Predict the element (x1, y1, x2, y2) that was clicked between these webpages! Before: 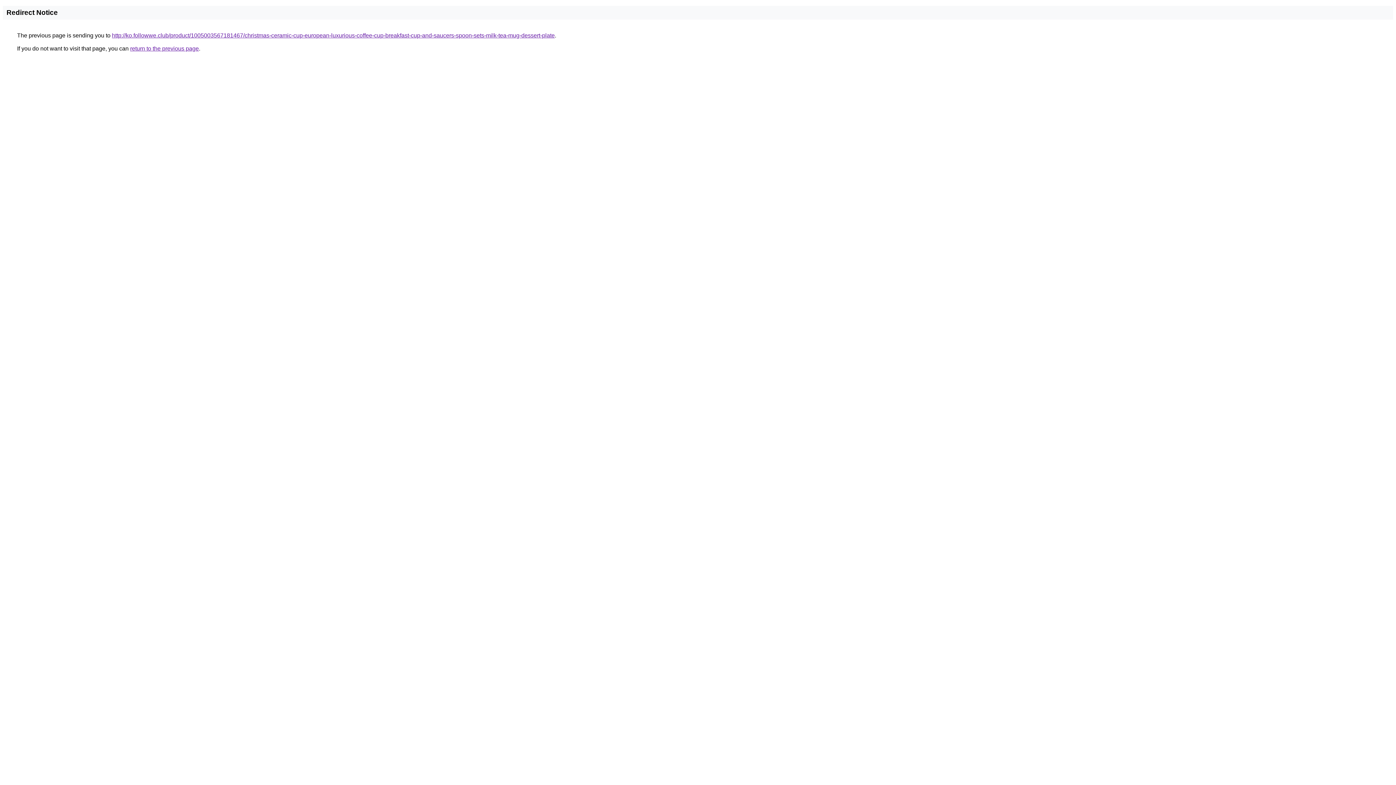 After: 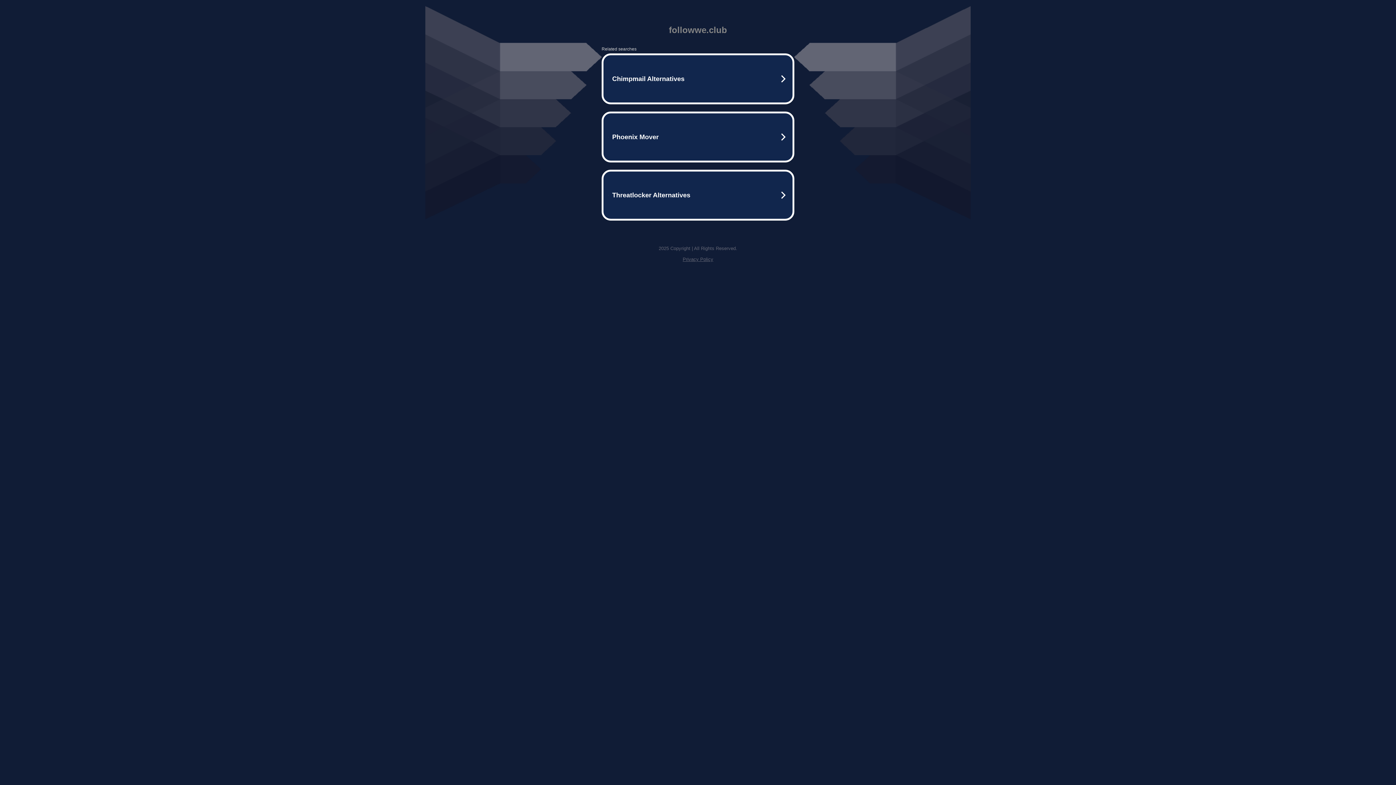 Action: bbox: (112, 32, 554, 38) label: http://ko.followwe.club/product/1005003567181467/christmas-ceramic-cup-european-luxurious-coffee-cup-breakfast-cup-and-saucers-spoon-sets-milk-tea-mug-dessert-plate